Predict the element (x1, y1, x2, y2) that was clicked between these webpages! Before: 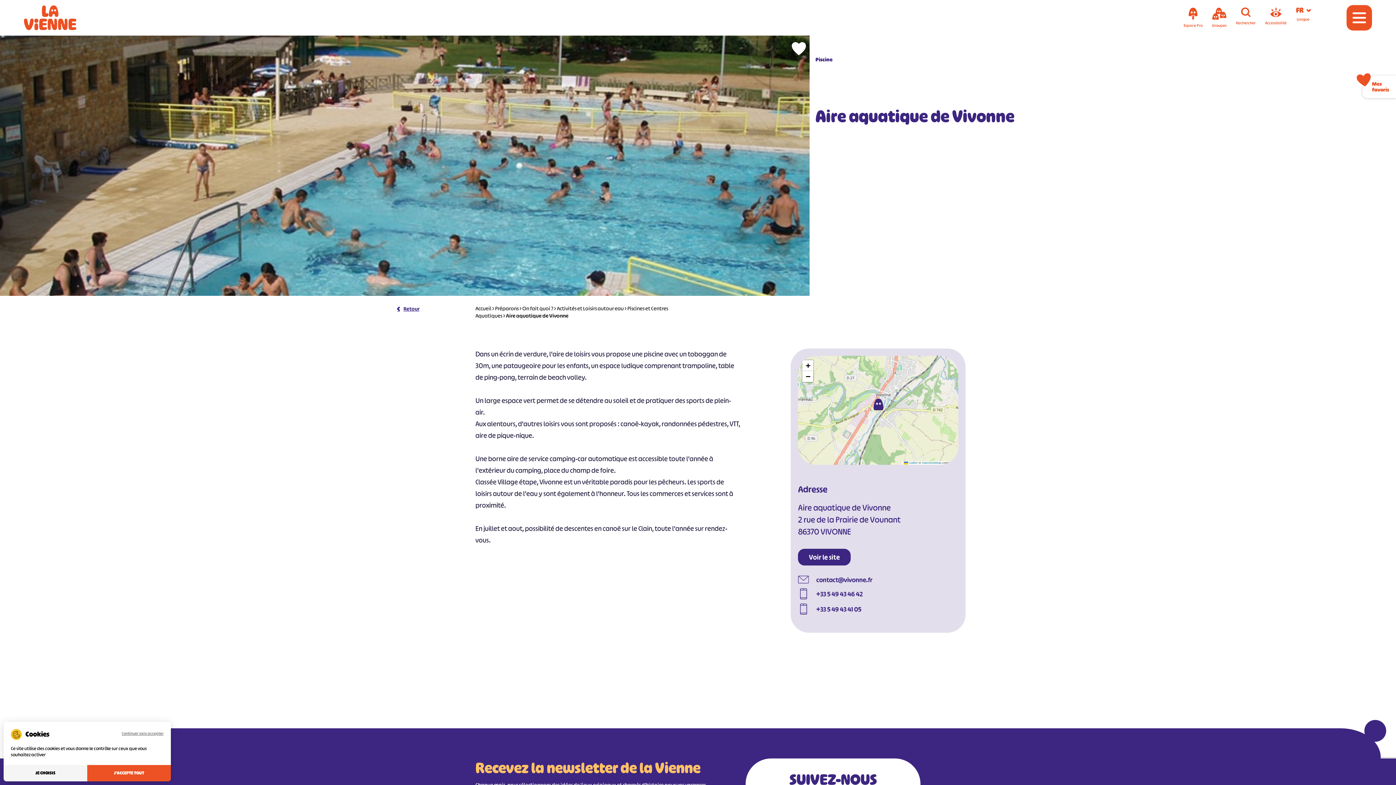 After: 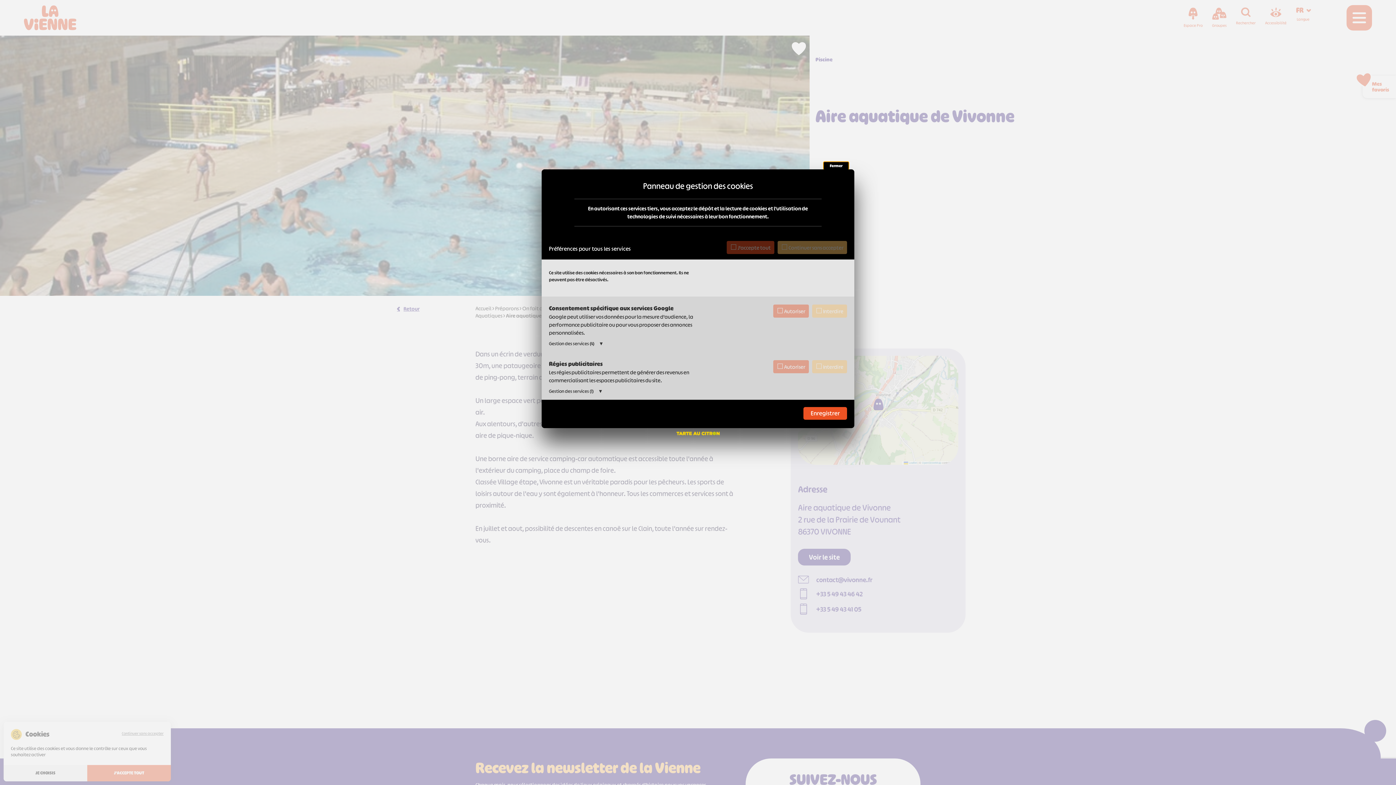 Action: label: Je choisis (fenêtre modale) bbox: (3, 765, 87, 781)